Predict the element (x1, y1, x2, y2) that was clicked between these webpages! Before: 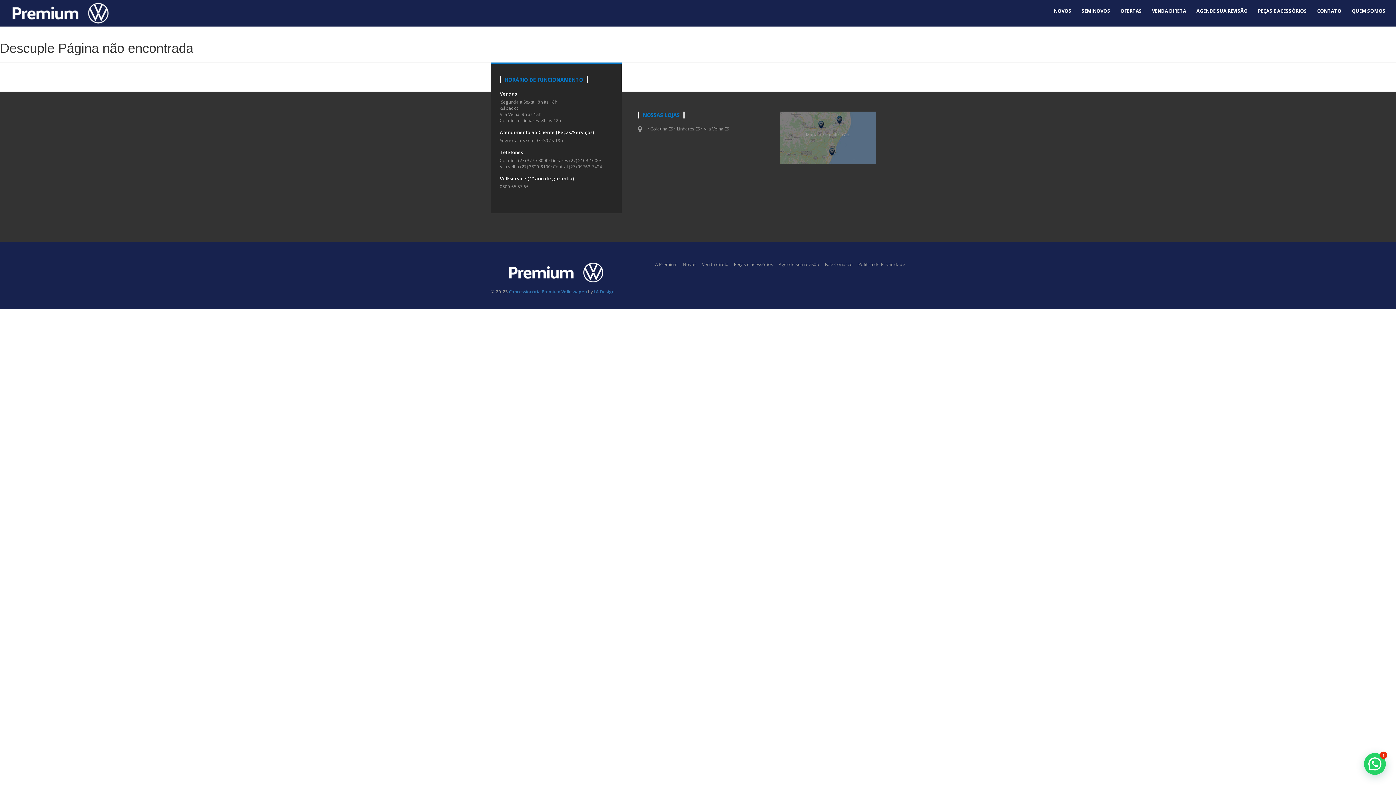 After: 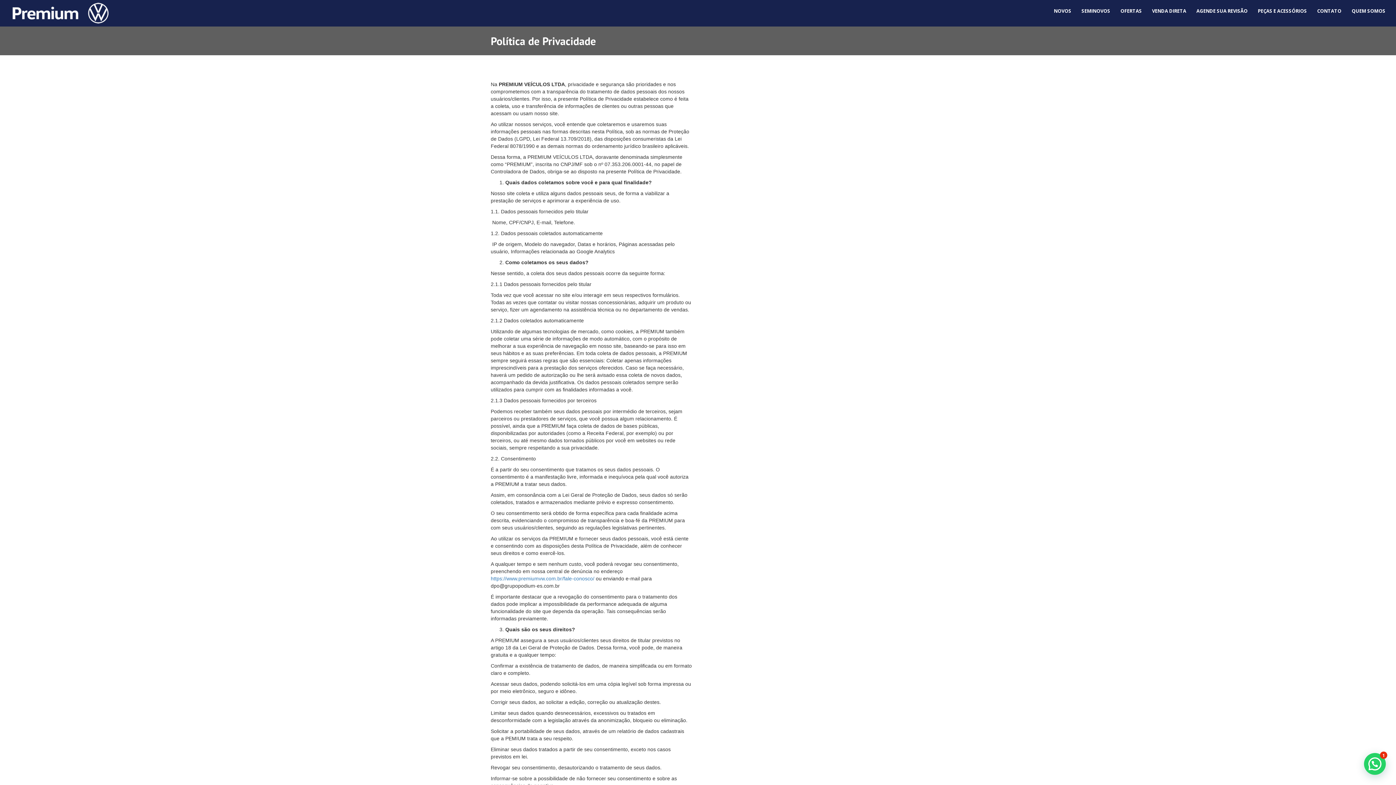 Action: bbox: (858, 261, 905, 267) label: Política de Privacidade